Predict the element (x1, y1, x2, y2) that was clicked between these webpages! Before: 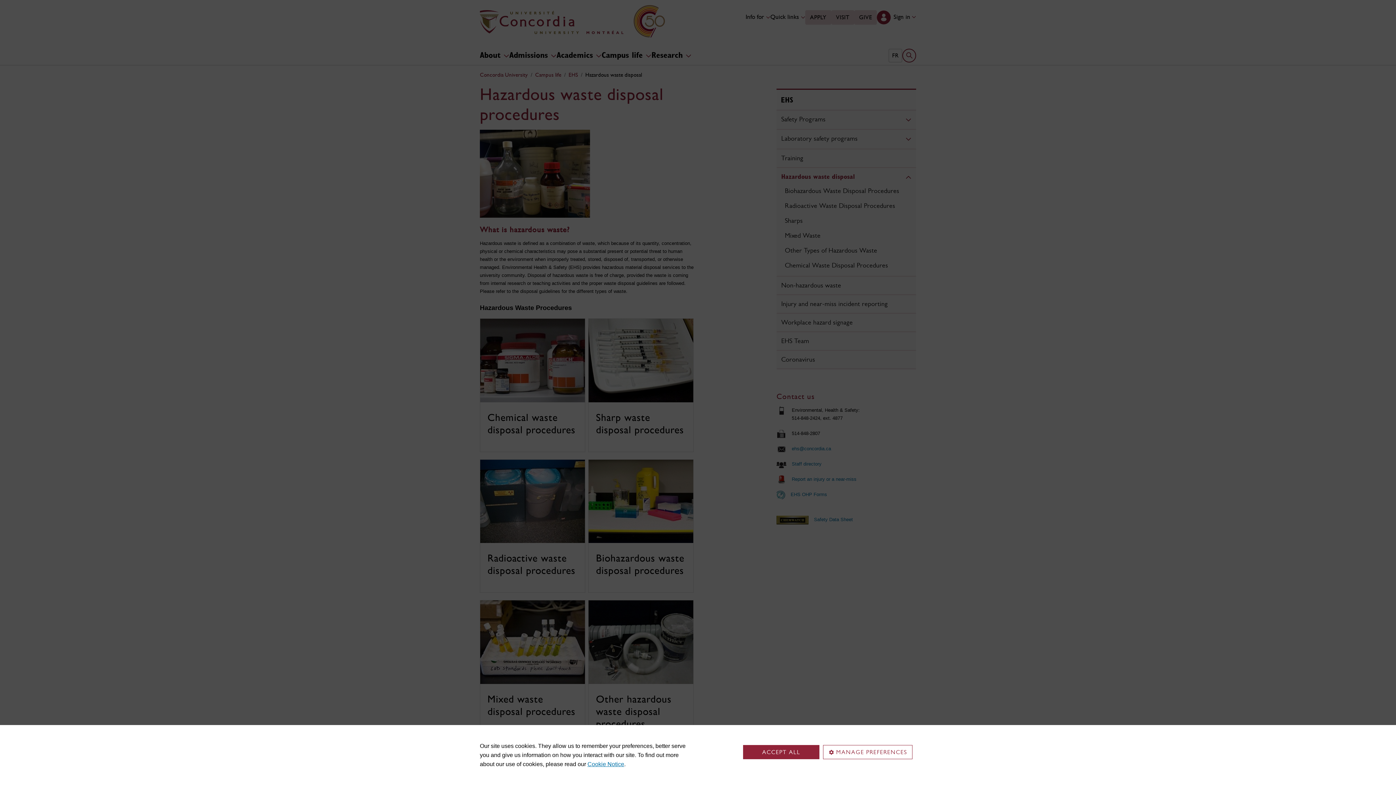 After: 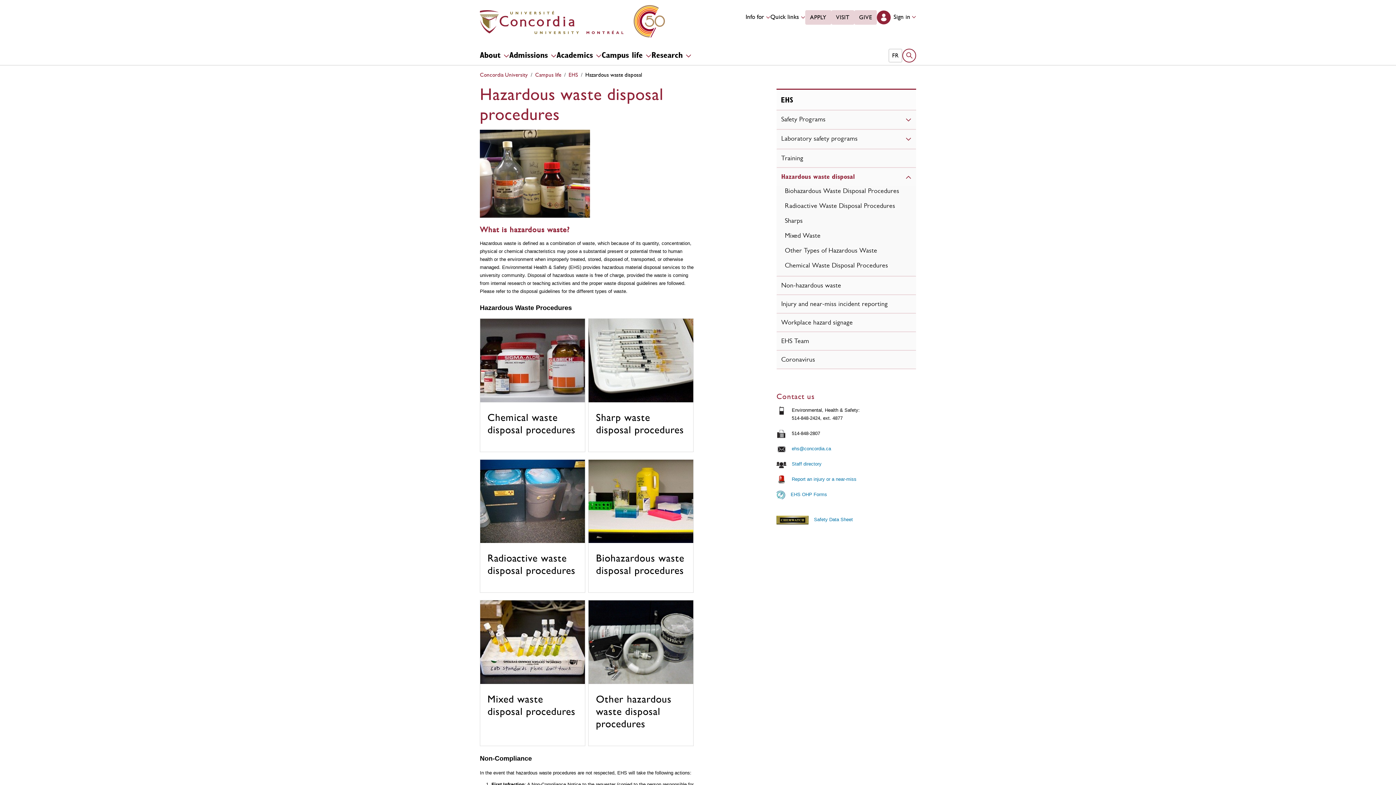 Action: bbox: (743, 745, 819, 759) label: ACCEPT ALL